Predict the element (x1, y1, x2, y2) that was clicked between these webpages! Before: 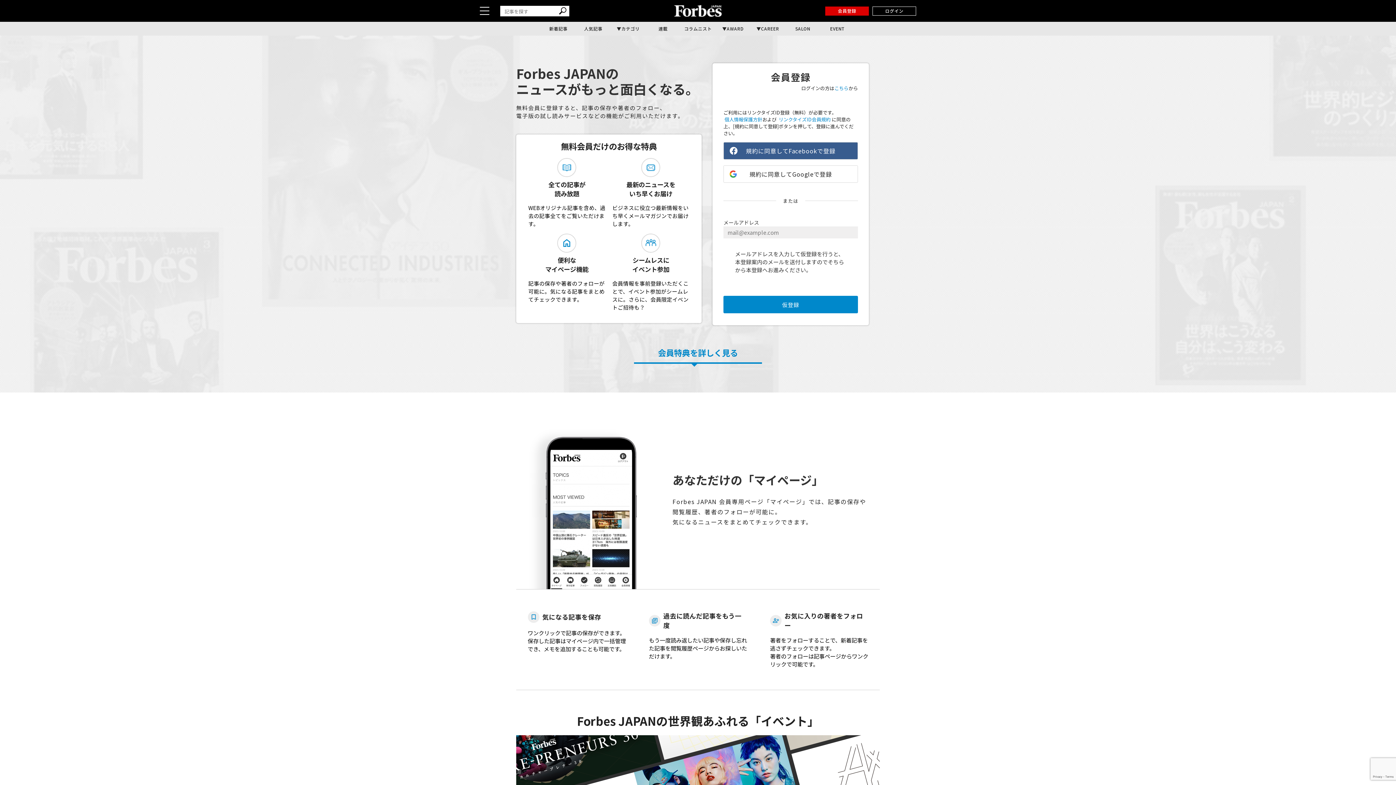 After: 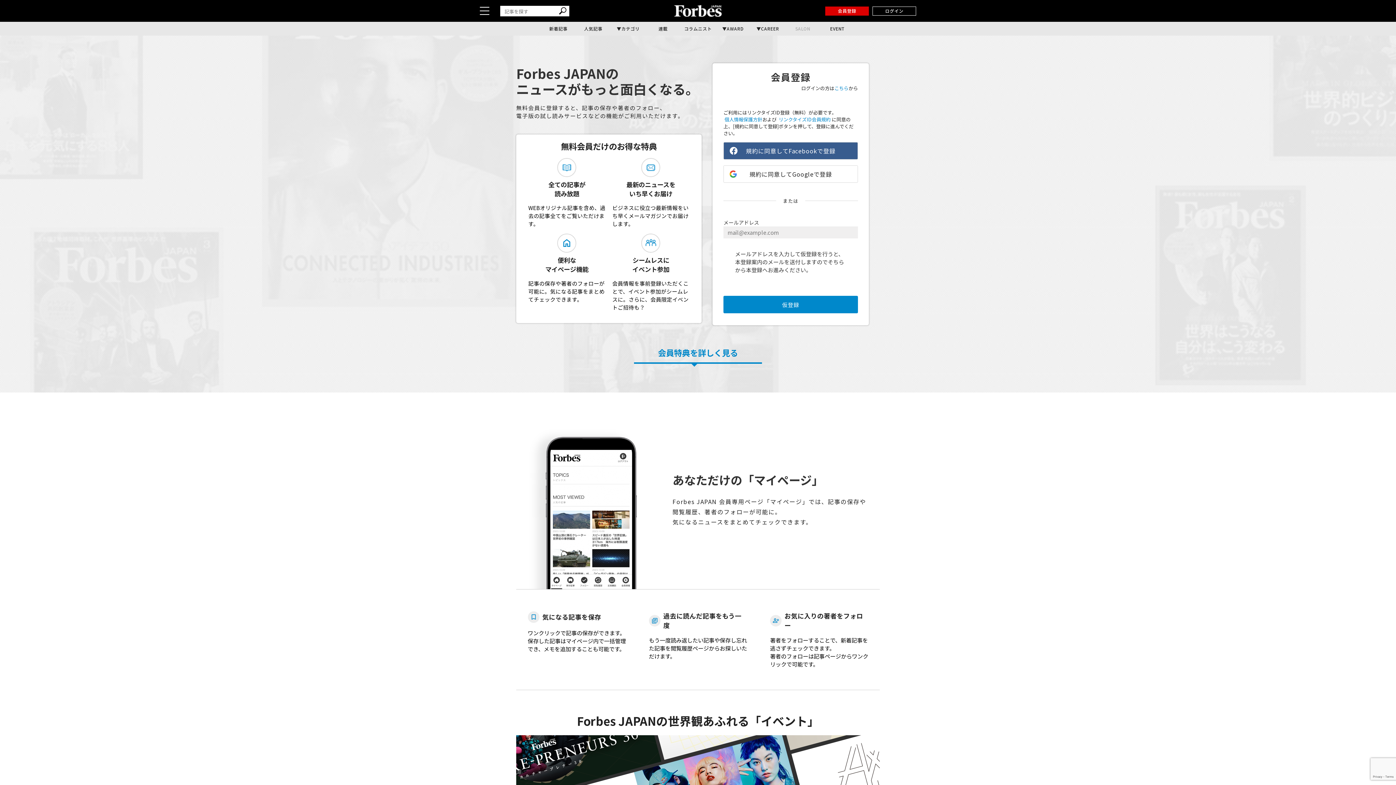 Action: label: SALON bbox: (785, 21, 820, 35)